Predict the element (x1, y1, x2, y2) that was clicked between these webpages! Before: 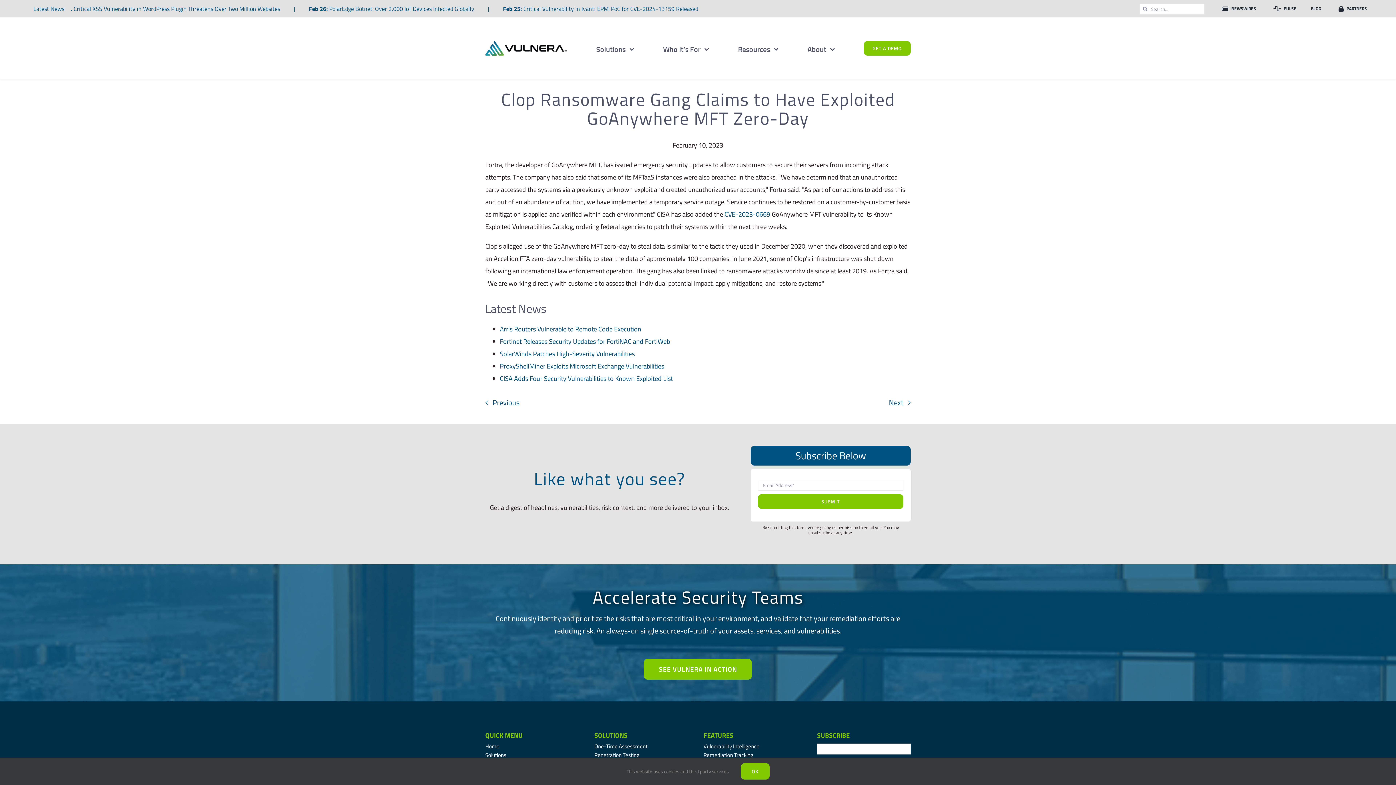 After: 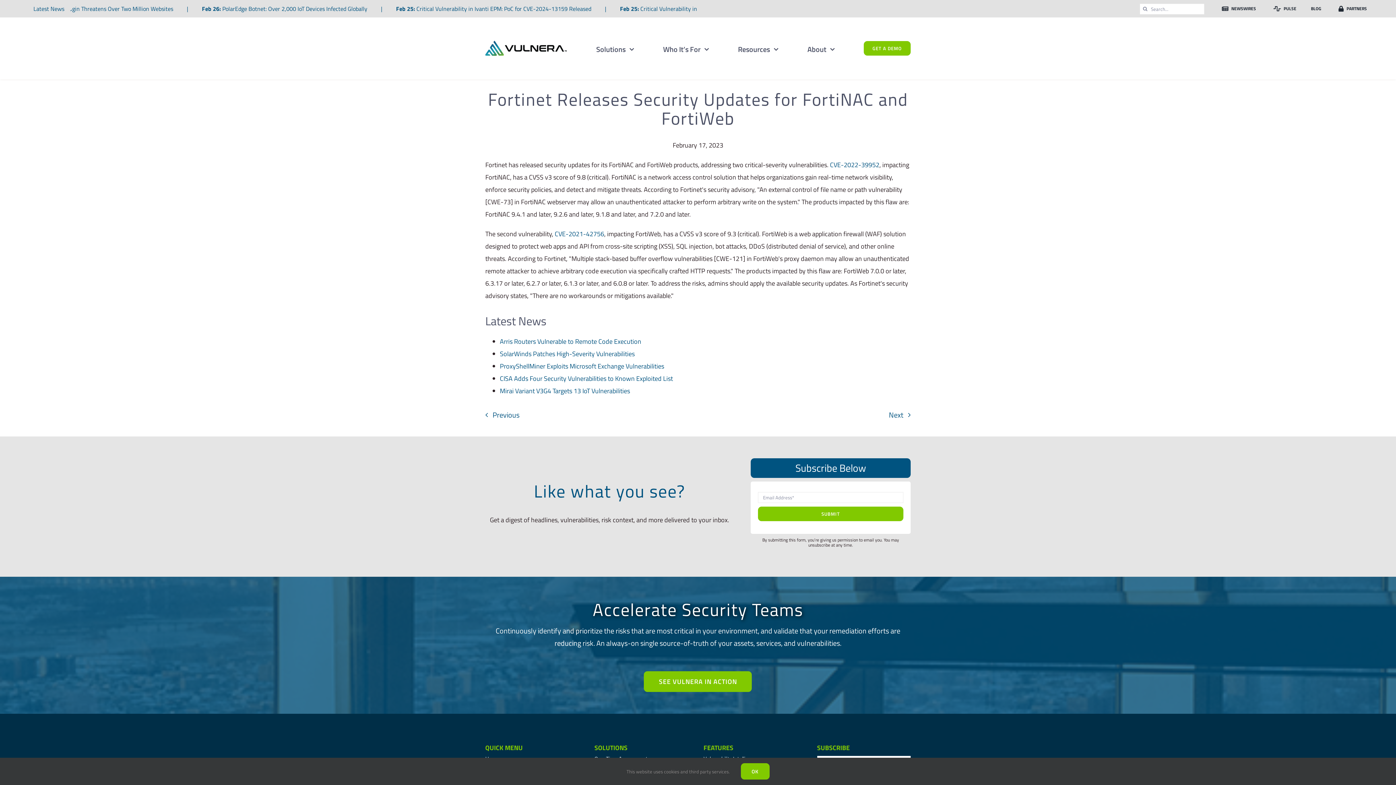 Action: bbox: (499, 336, 670, 346) label: Fortinet Releases Security Updates for FortiNAC and FortiWeb